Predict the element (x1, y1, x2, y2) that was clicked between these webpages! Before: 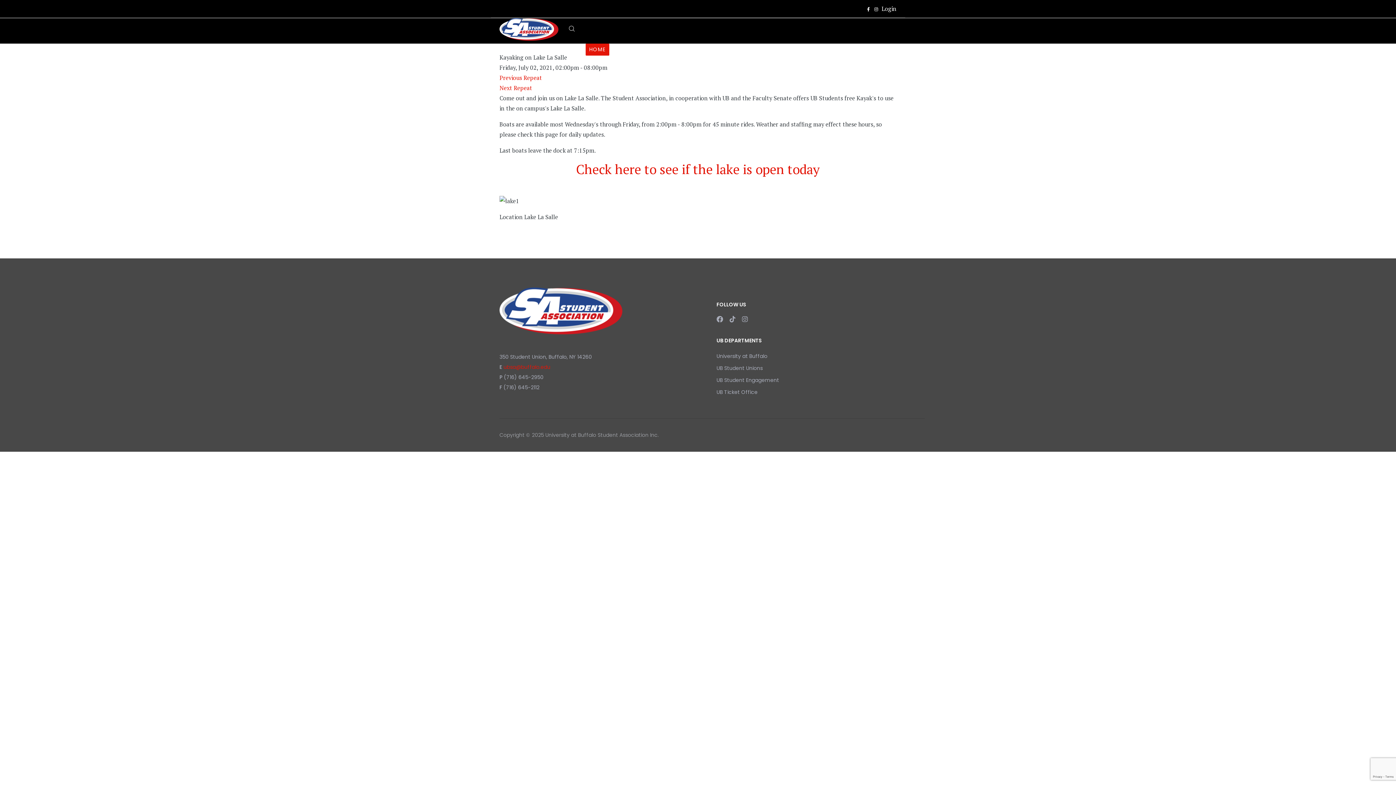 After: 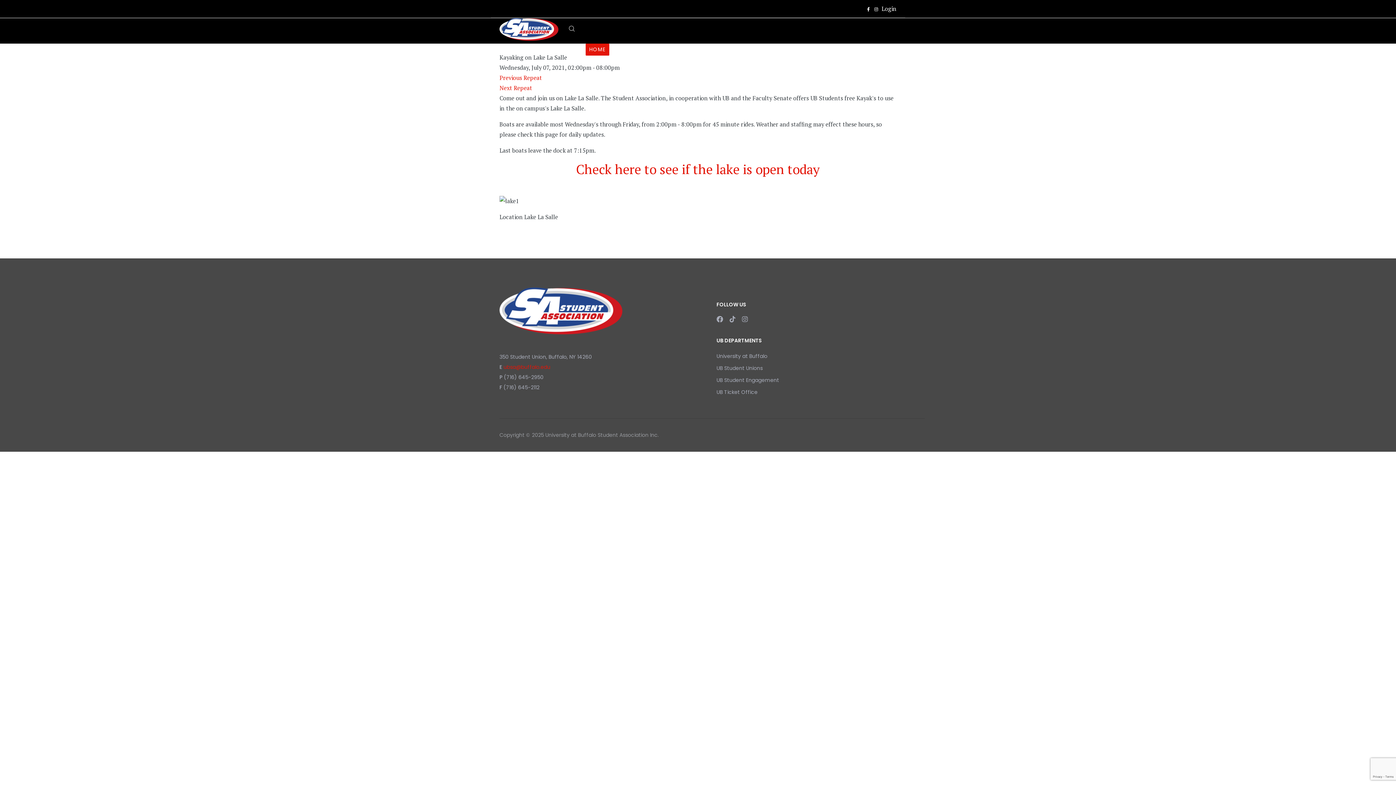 Action: bbox: (499, 84, 532, 92) label: Next Repeat